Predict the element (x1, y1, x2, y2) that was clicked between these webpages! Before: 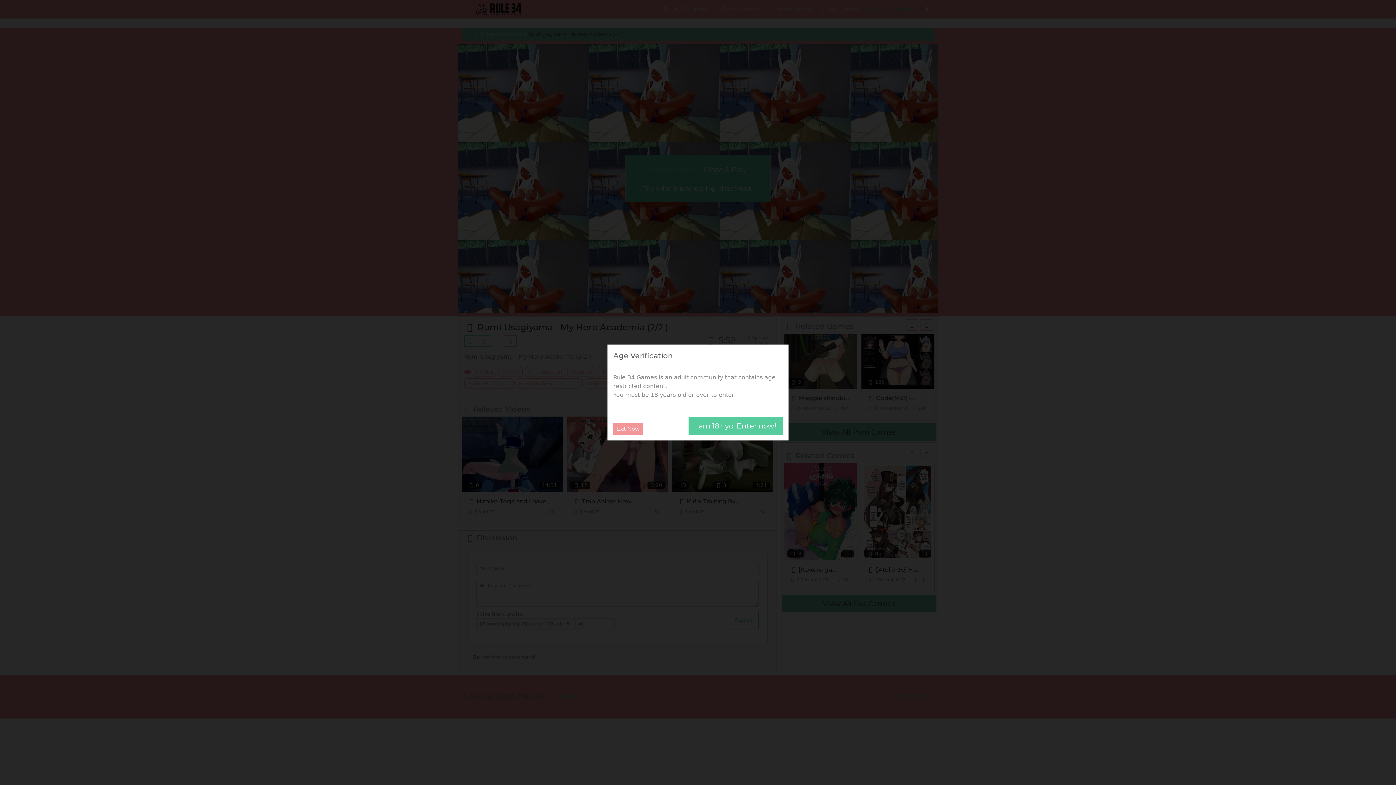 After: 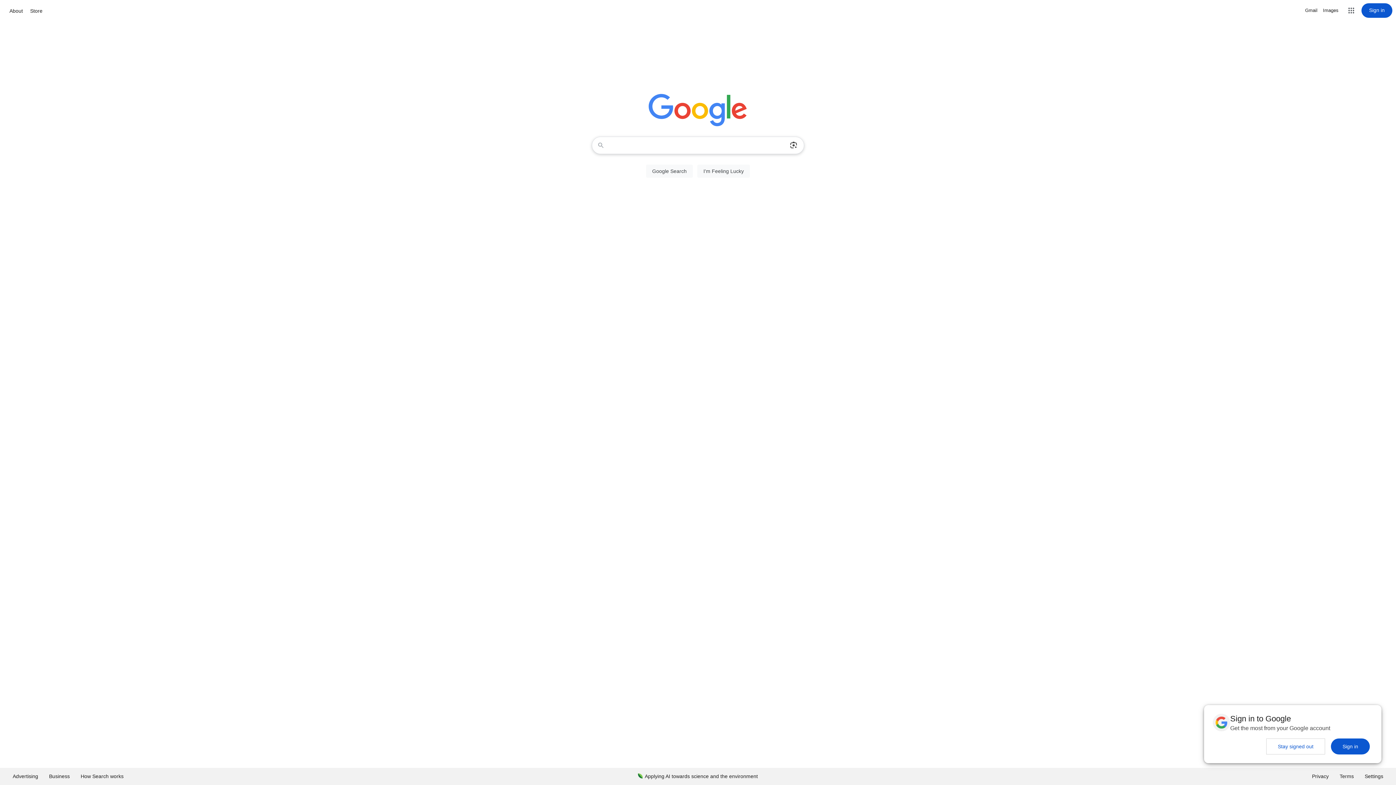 Action: label: Exit Now bbox: (613, 423, 642, 434)